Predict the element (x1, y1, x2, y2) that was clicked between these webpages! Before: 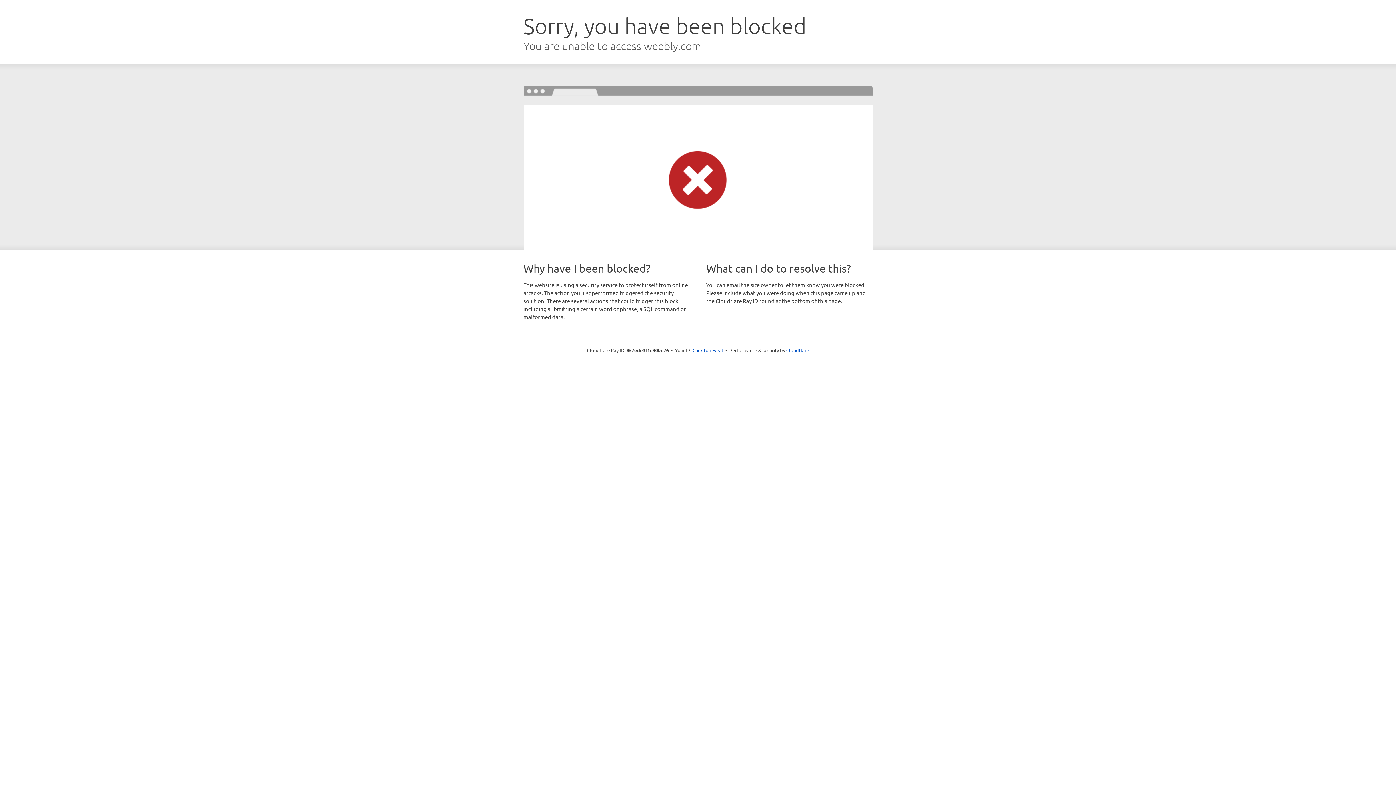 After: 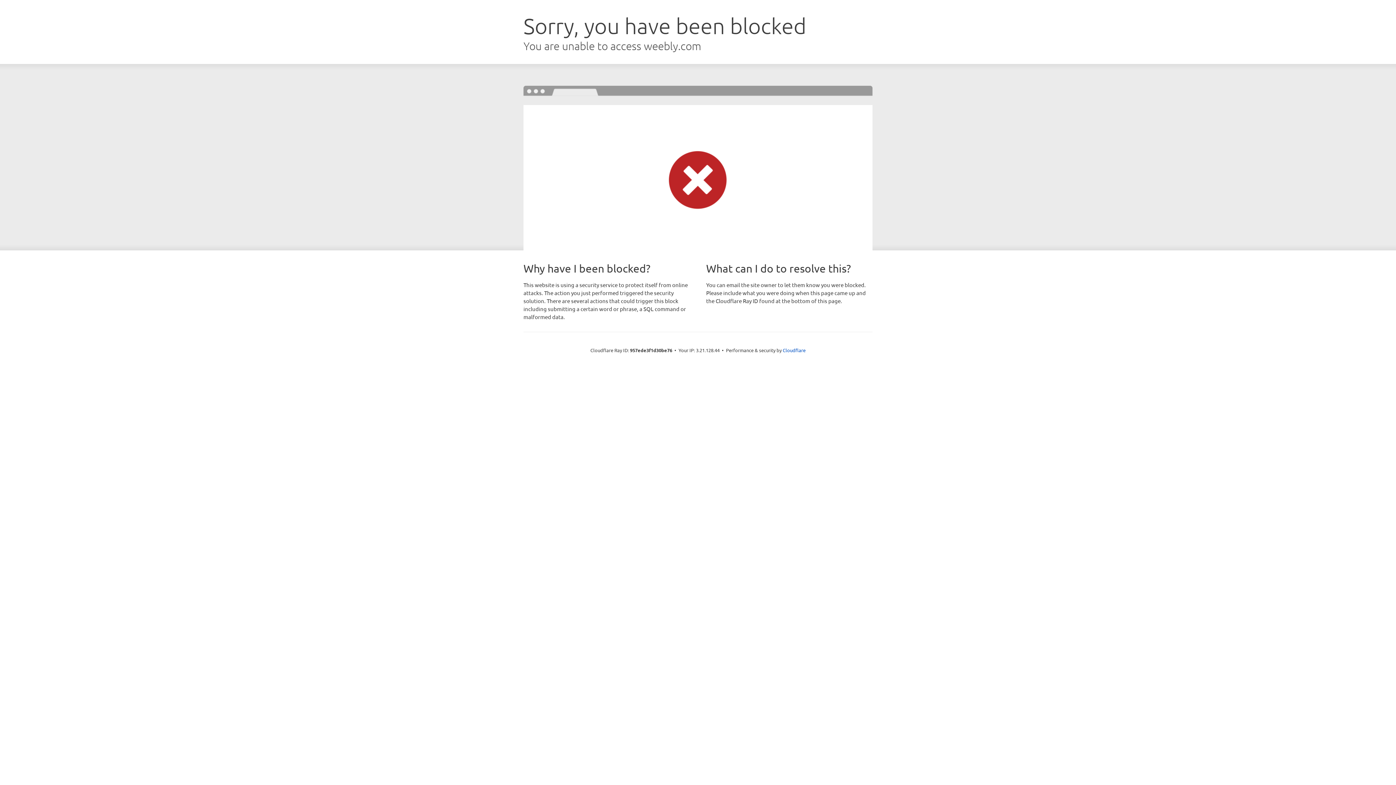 Action: label: Click to reveal bbox: (692, 346, 723, 353)